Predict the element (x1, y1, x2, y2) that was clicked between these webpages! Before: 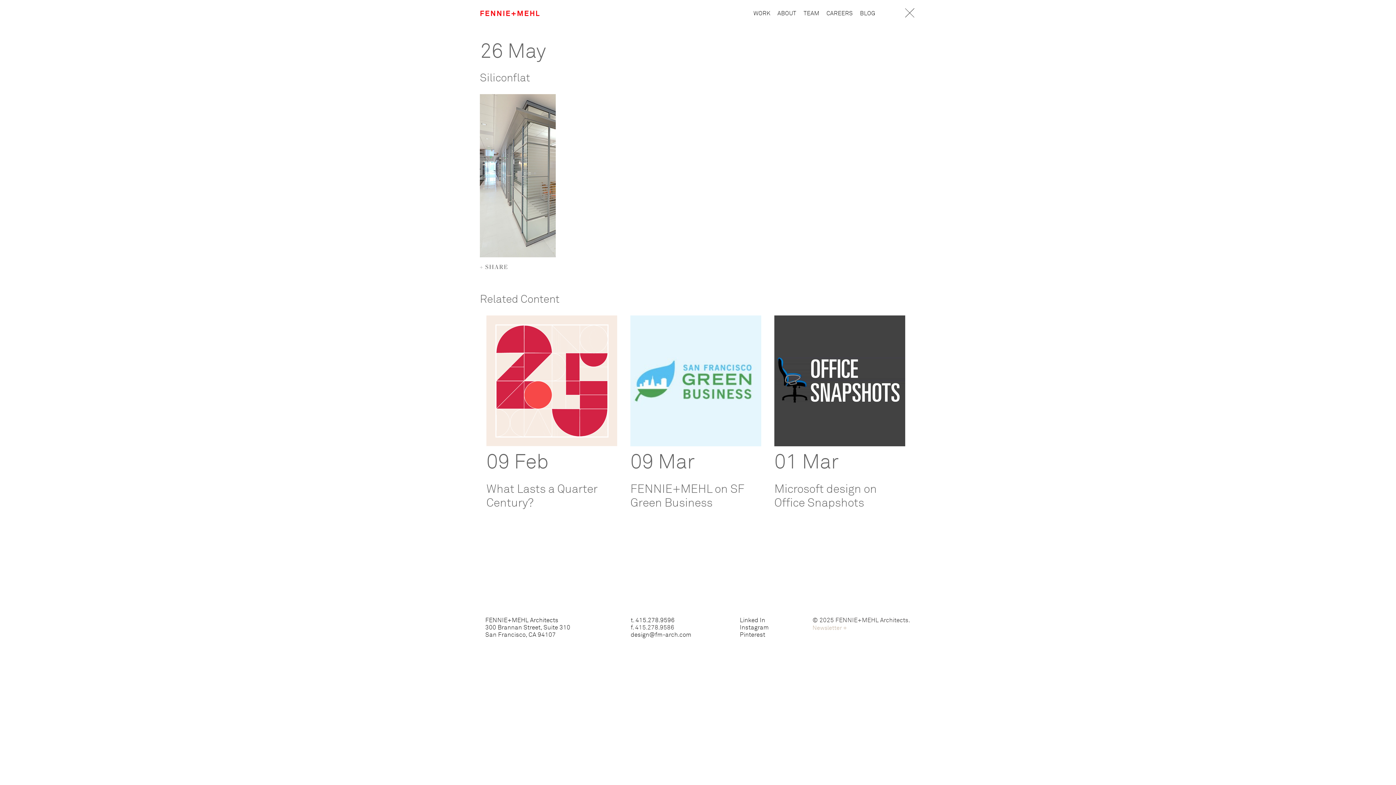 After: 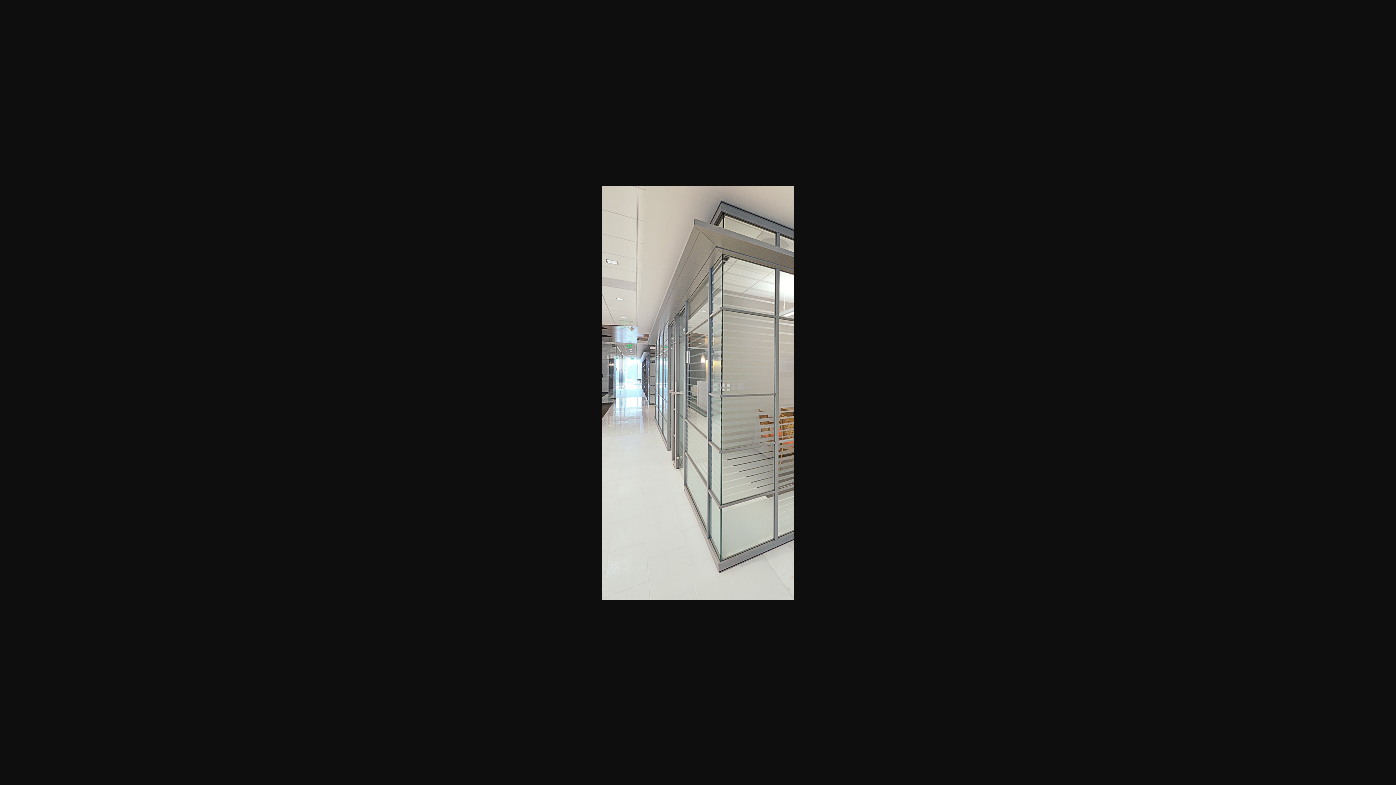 Action: bbox: (480, 94, 916, 257)